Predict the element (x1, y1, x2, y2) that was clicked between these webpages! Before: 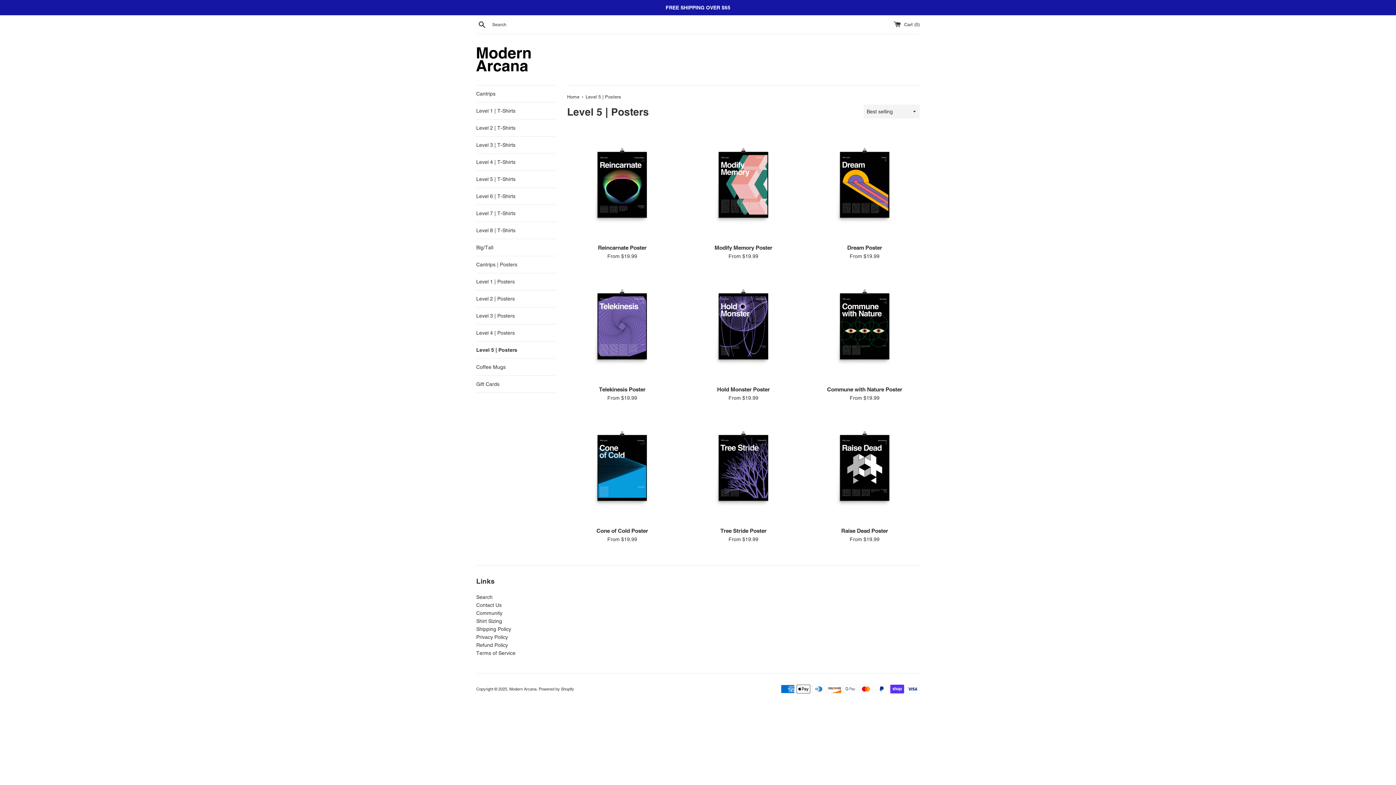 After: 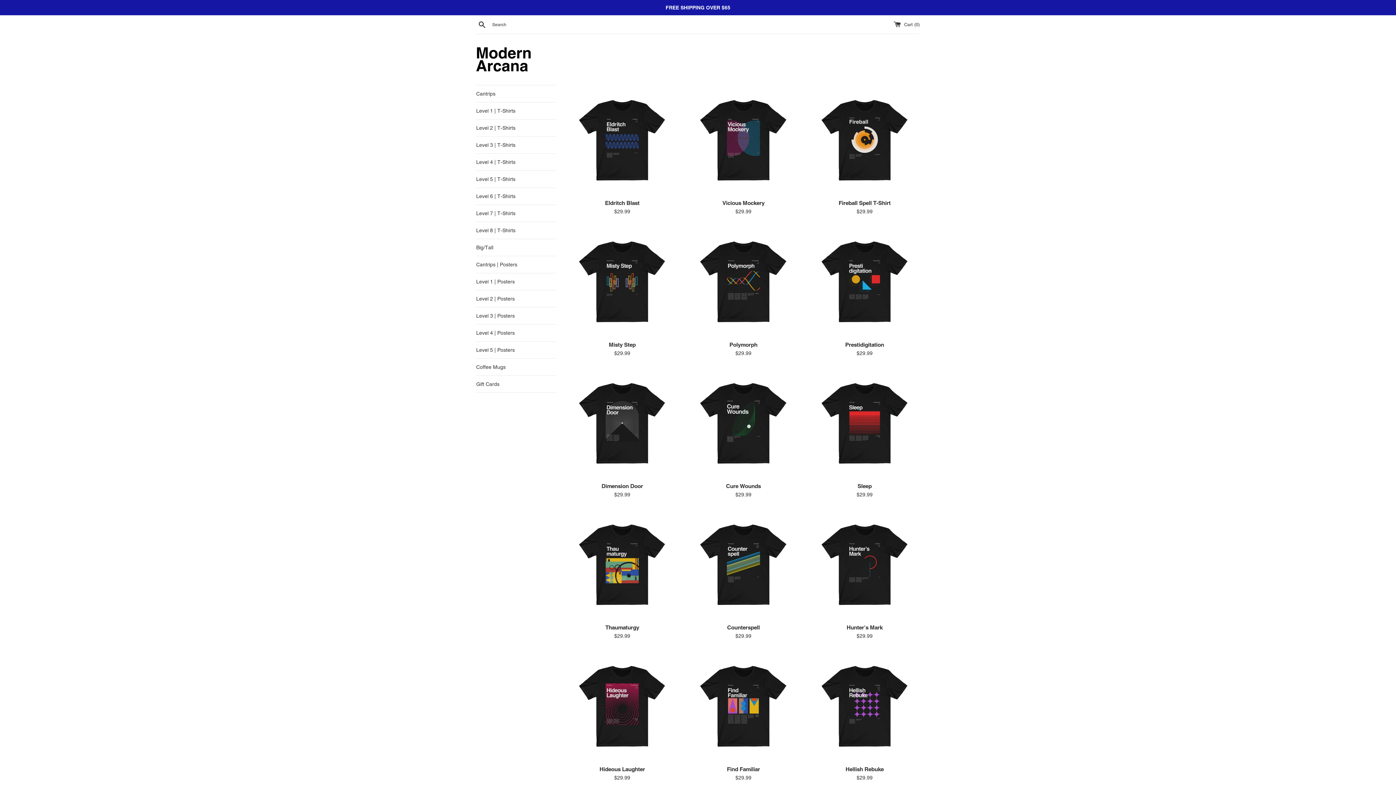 Action: bbox: (567, 94, 581, 99) label: Home 